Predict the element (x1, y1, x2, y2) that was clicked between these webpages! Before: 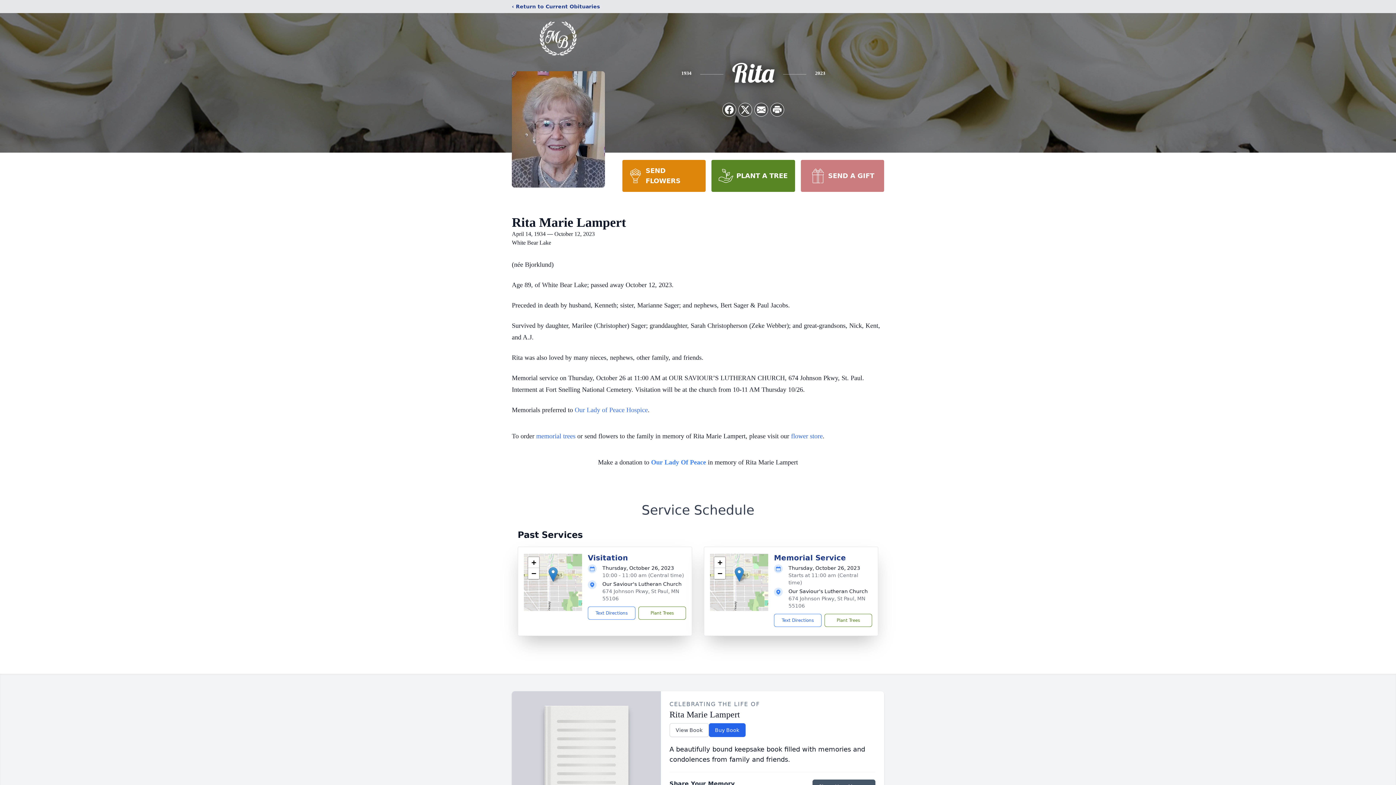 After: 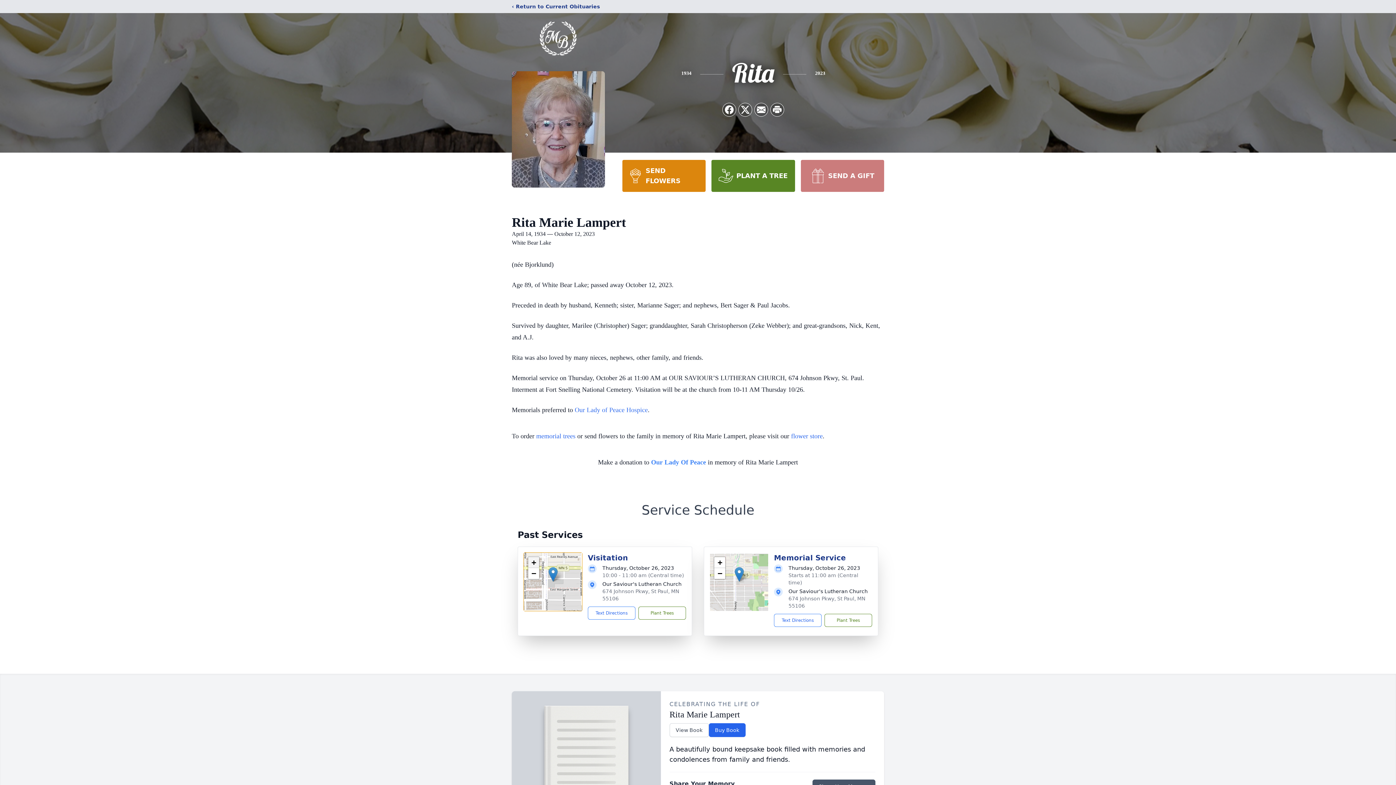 Action: label: Zoom in bbox: (528, 557, 539, 568)